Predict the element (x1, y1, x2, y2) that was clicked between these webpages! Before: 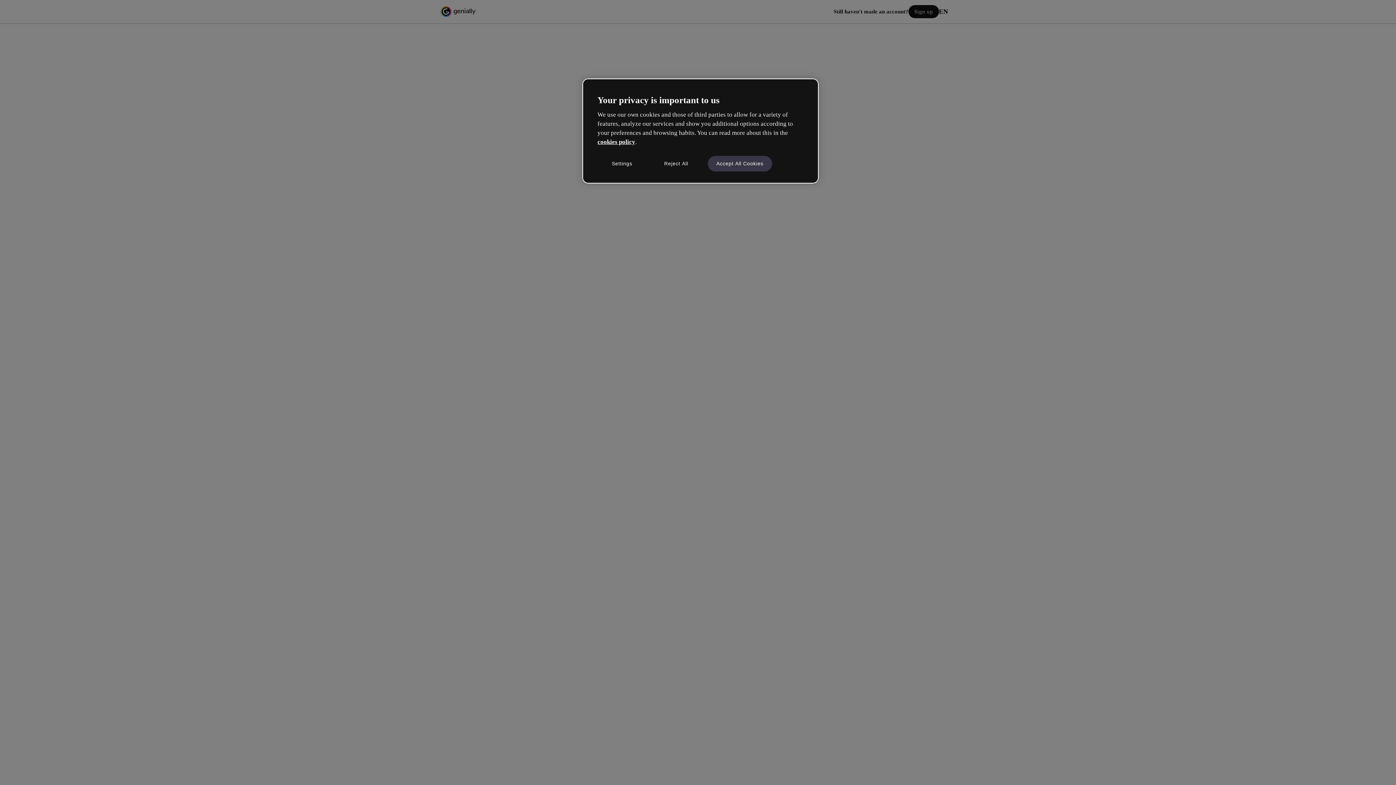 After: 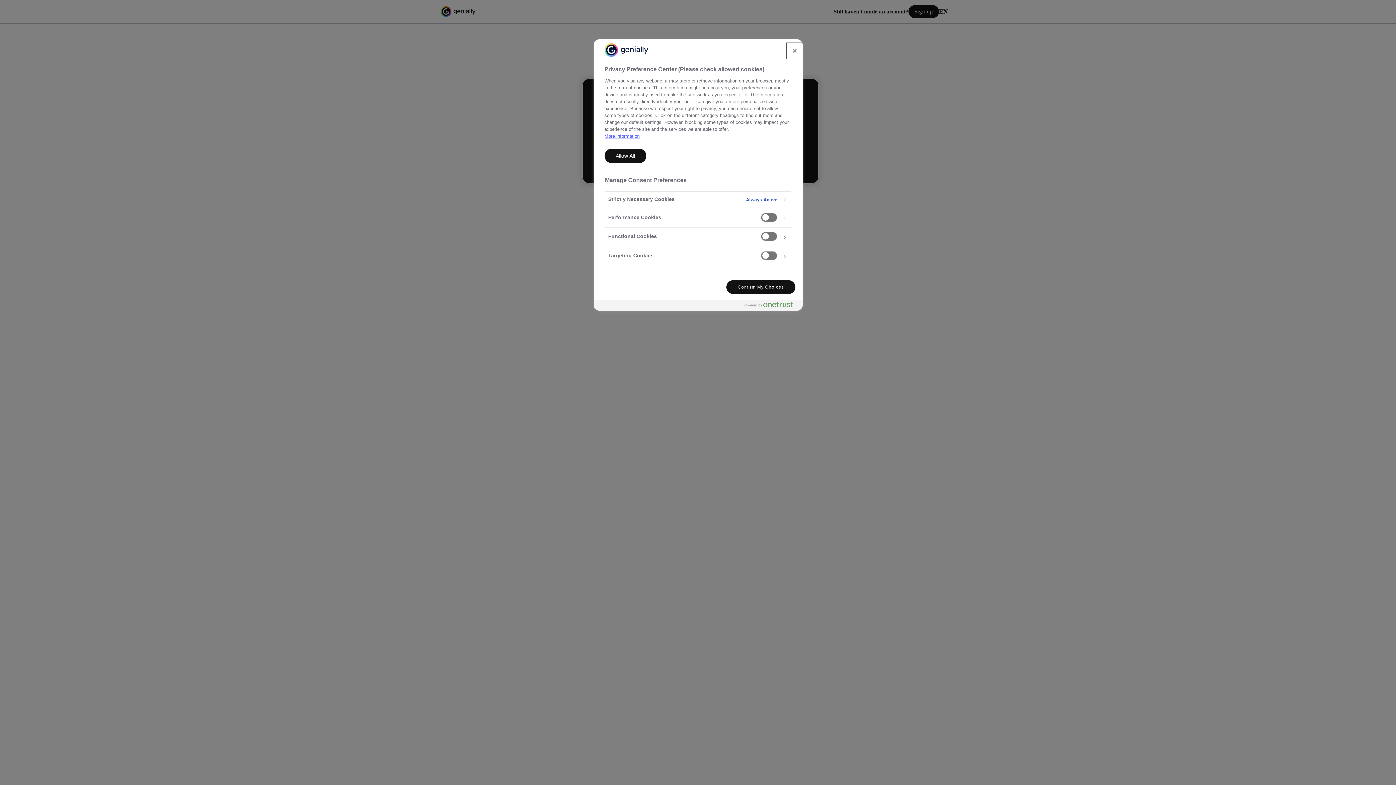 Action: bbox: (597, 155, 646, 171) label: Settings